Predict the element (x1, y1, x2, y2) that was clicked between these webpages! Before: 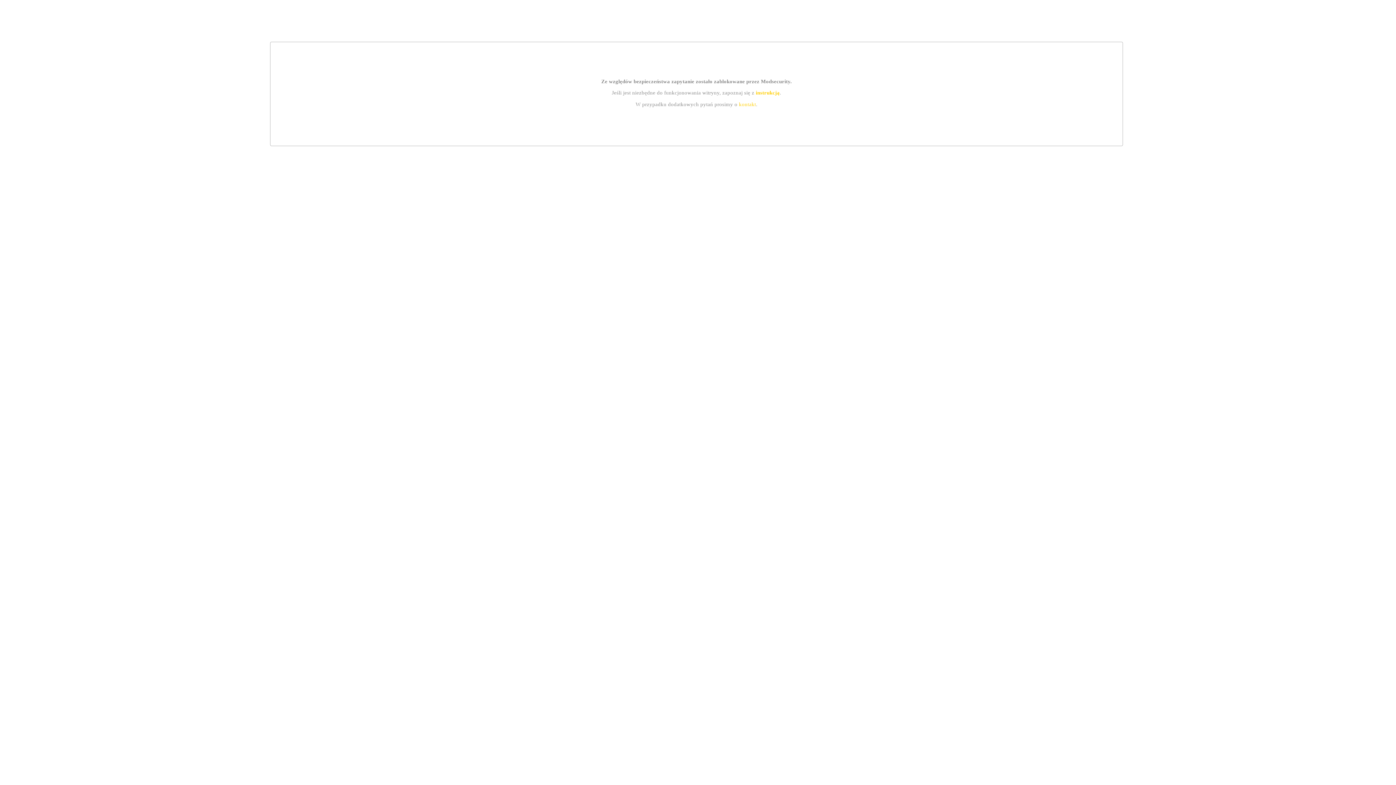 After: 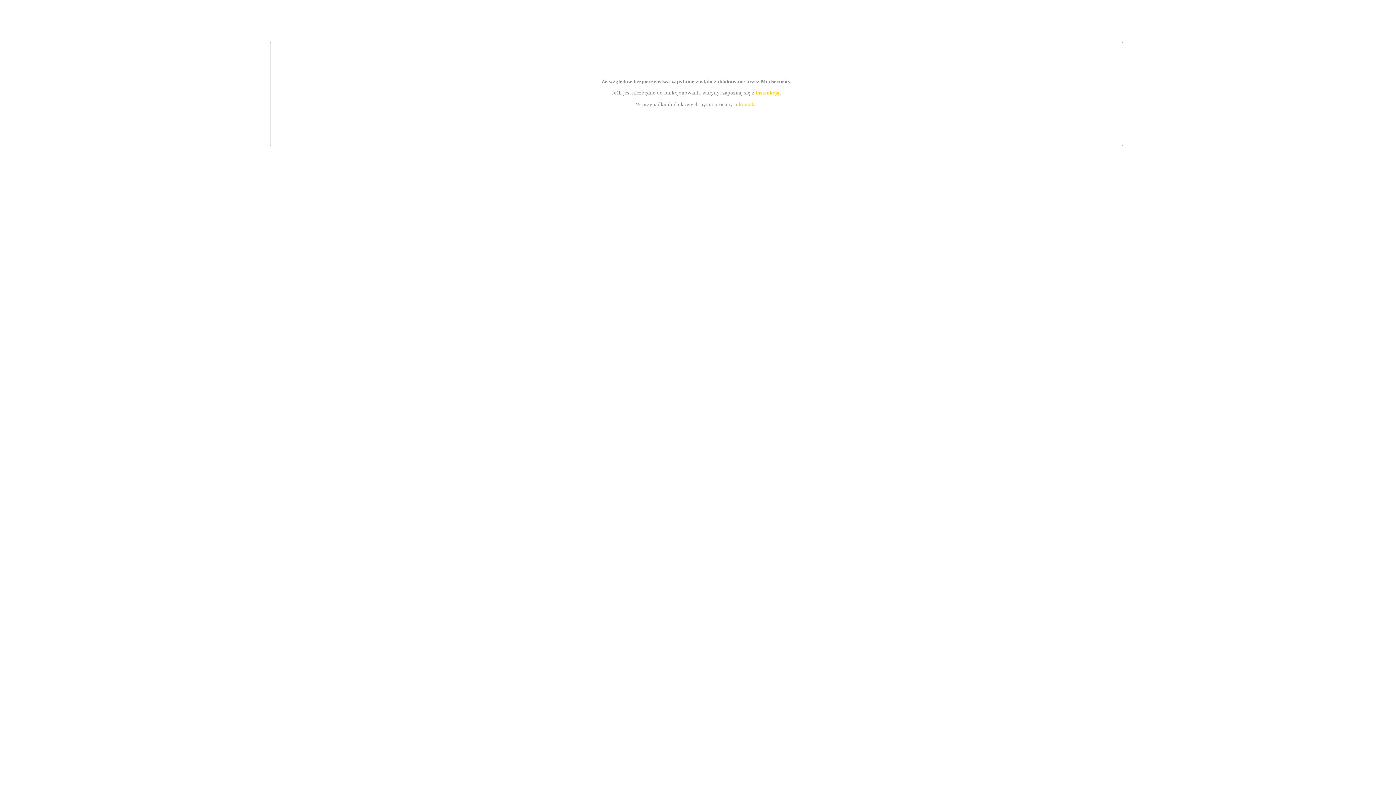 Action: label: kontakt bbox: (739, 101, 756, 107)